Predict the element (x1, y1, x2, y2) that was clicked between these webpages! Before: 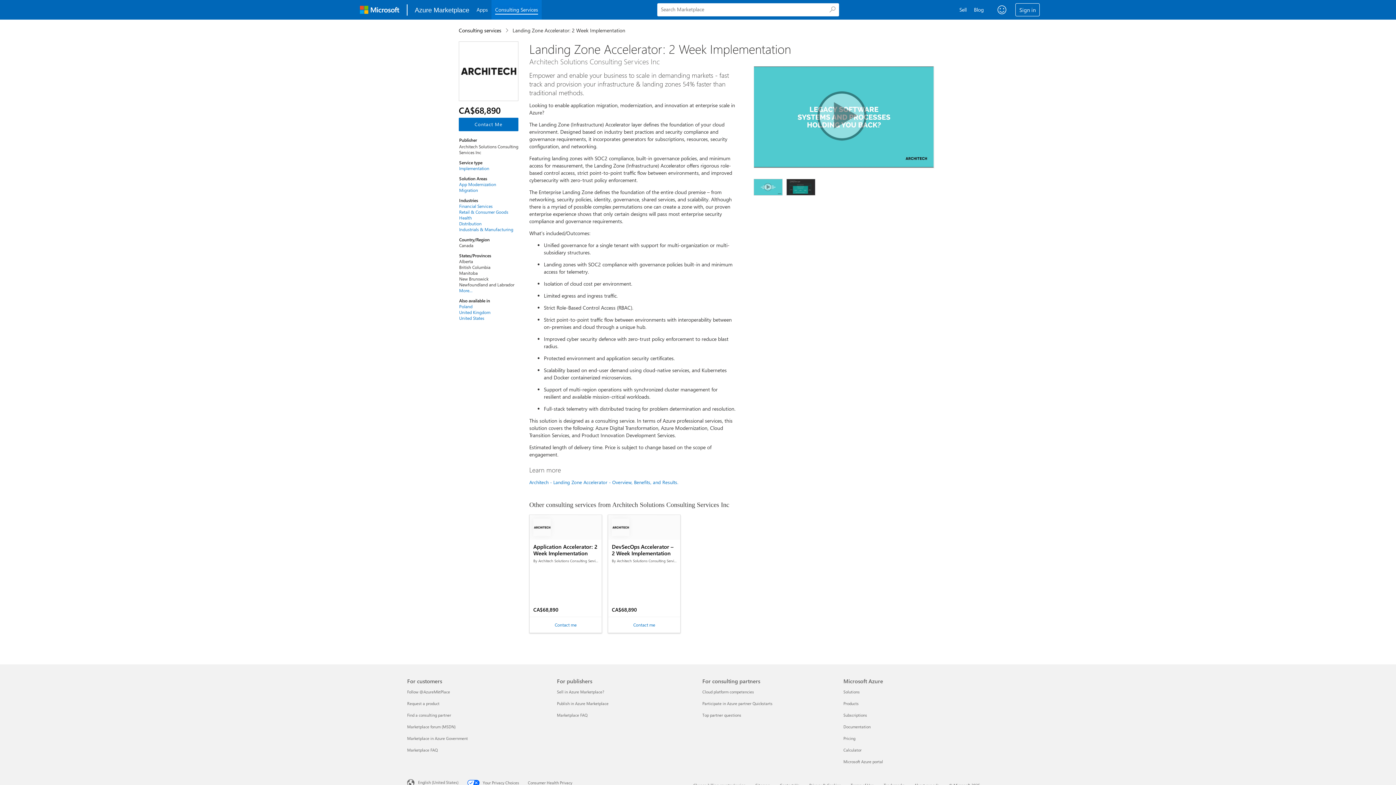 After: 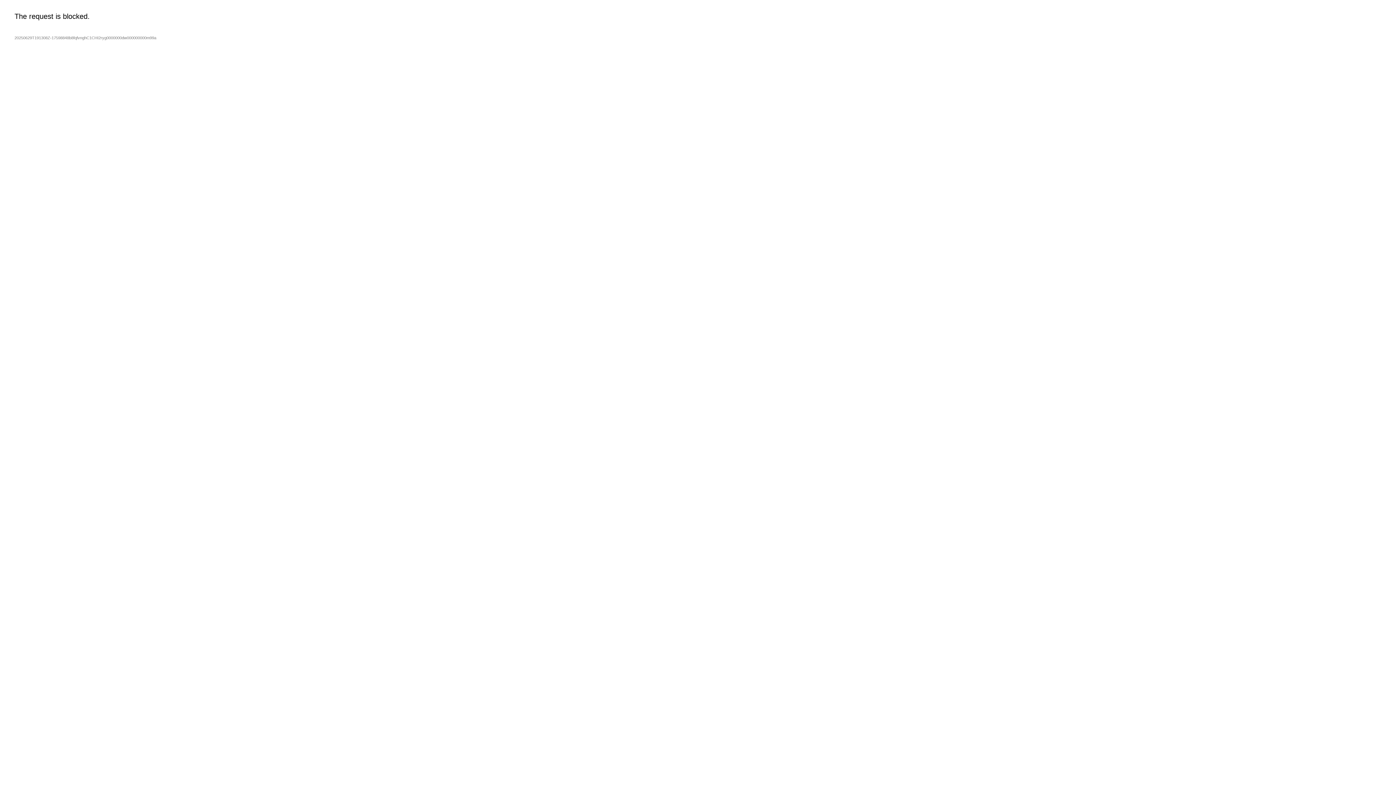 Action: label: Marketplace forum (MSDN) For customers bbox: (407, 724, 455, 729)